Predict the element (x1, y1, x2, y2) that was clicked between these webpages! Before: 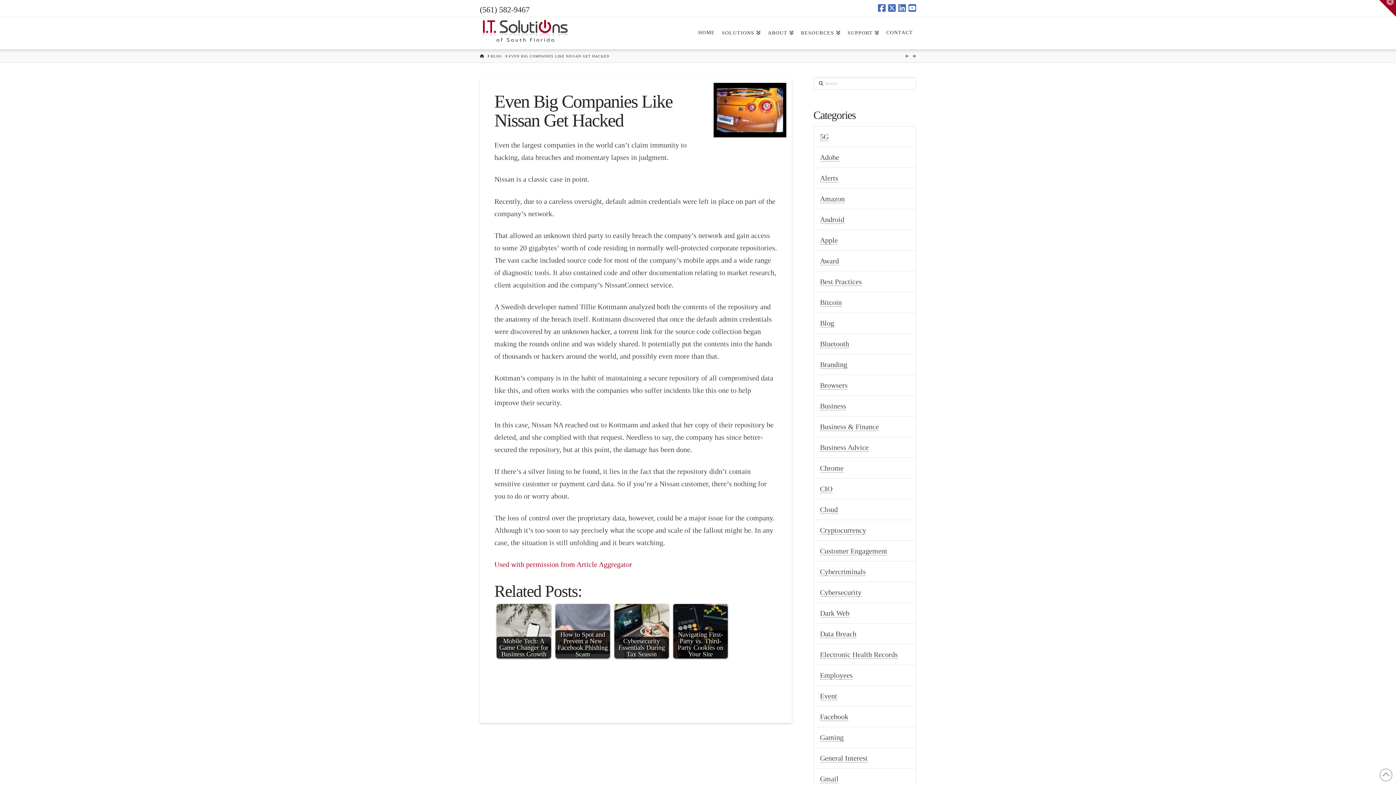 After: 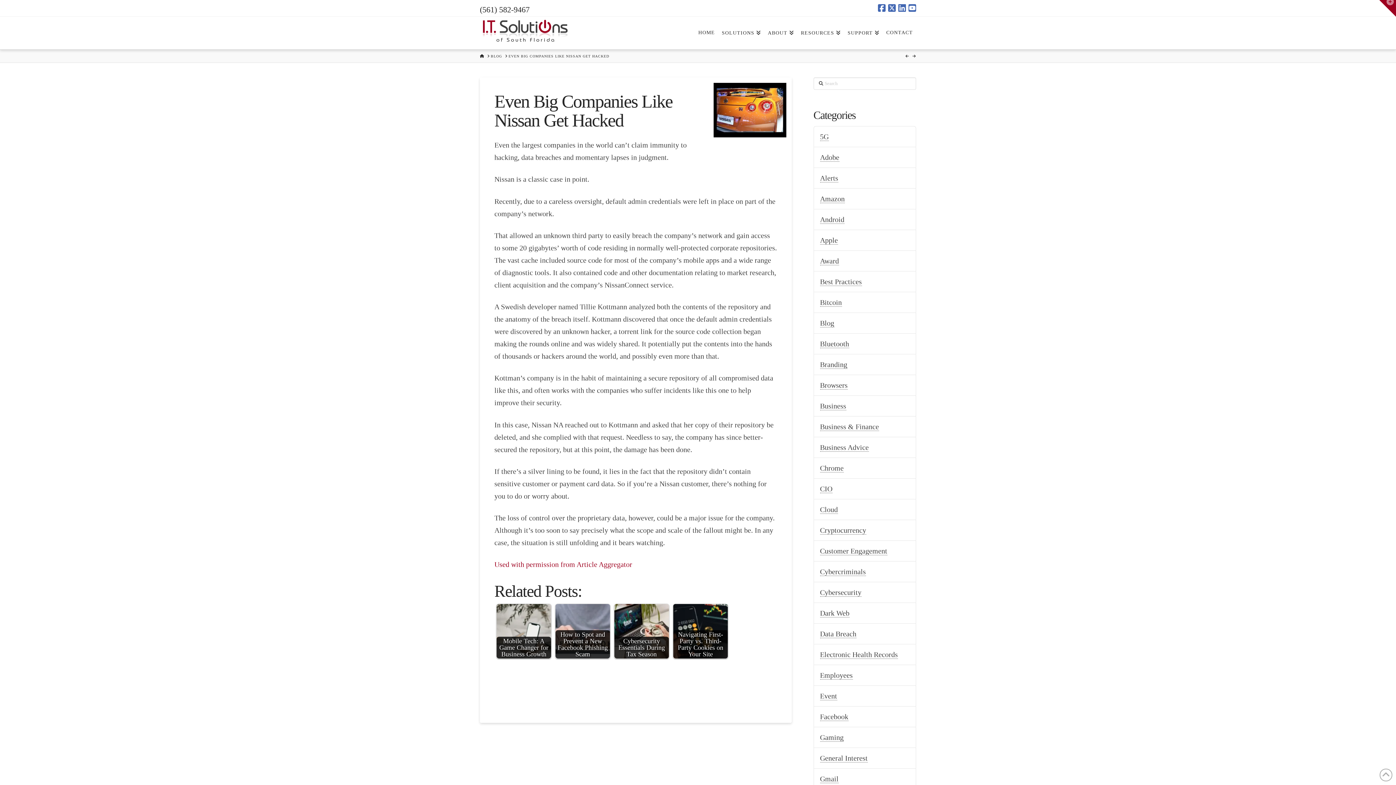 Action: bbox: (898, 3, 906, 12)